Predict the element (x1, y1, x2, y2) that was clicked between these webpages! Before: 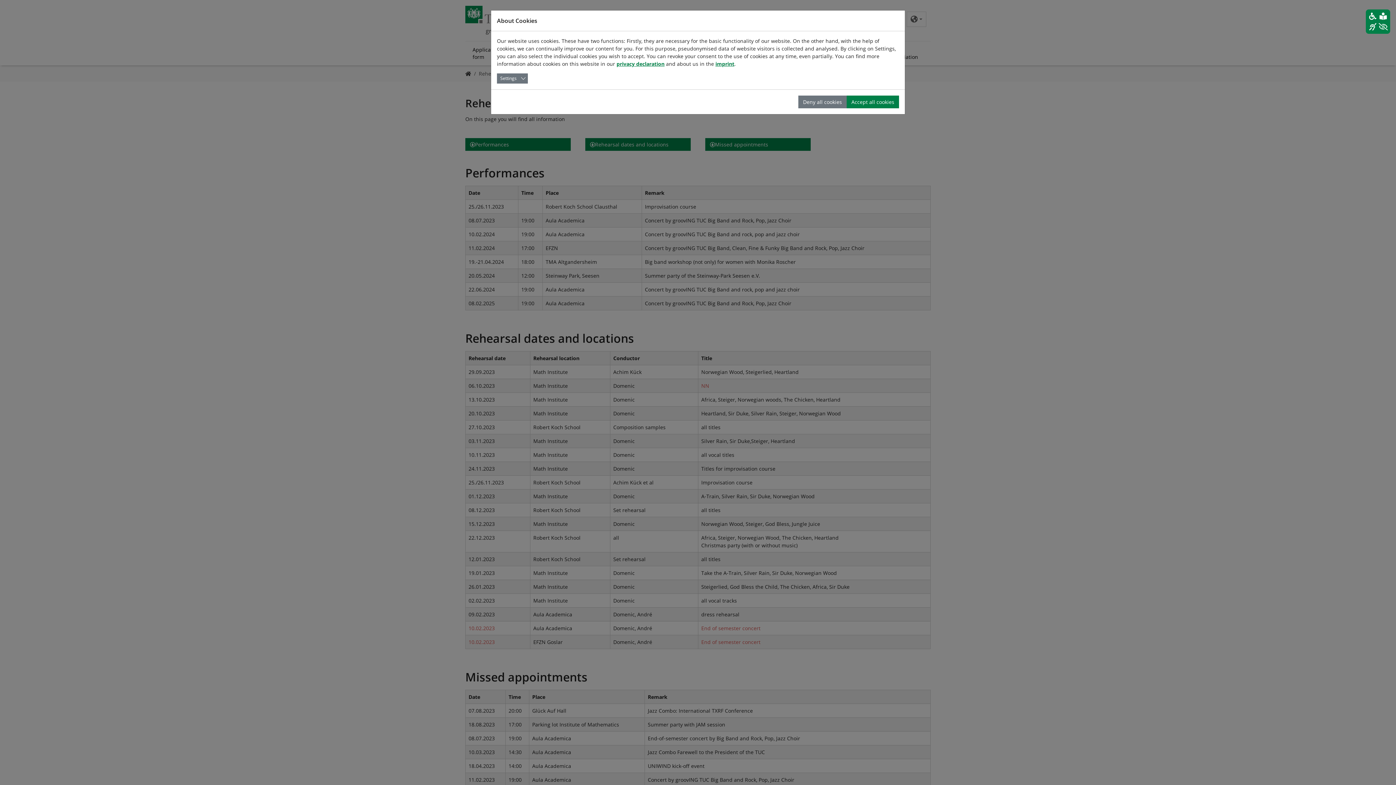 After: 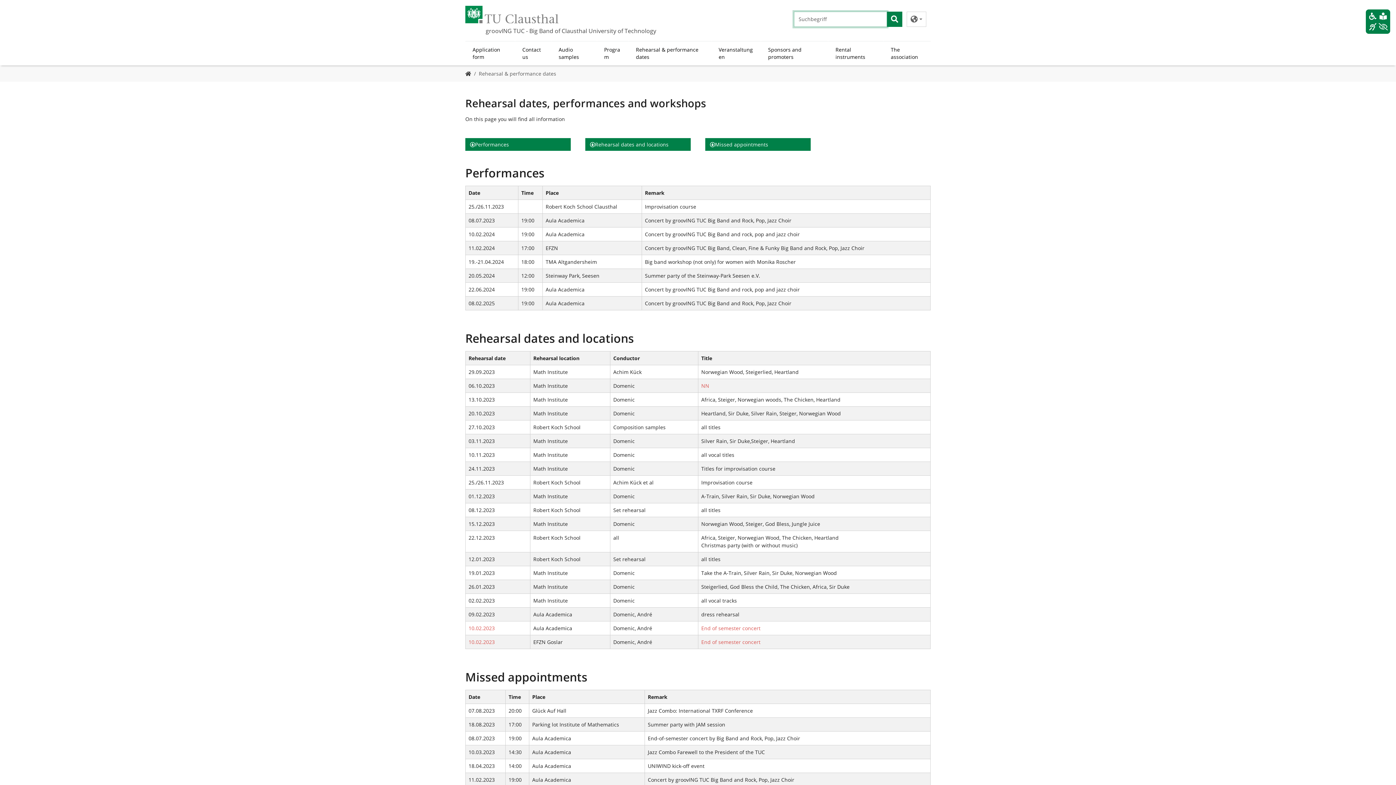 Action: bbox: (798, 95, 846, 108) label: Deny all cookies